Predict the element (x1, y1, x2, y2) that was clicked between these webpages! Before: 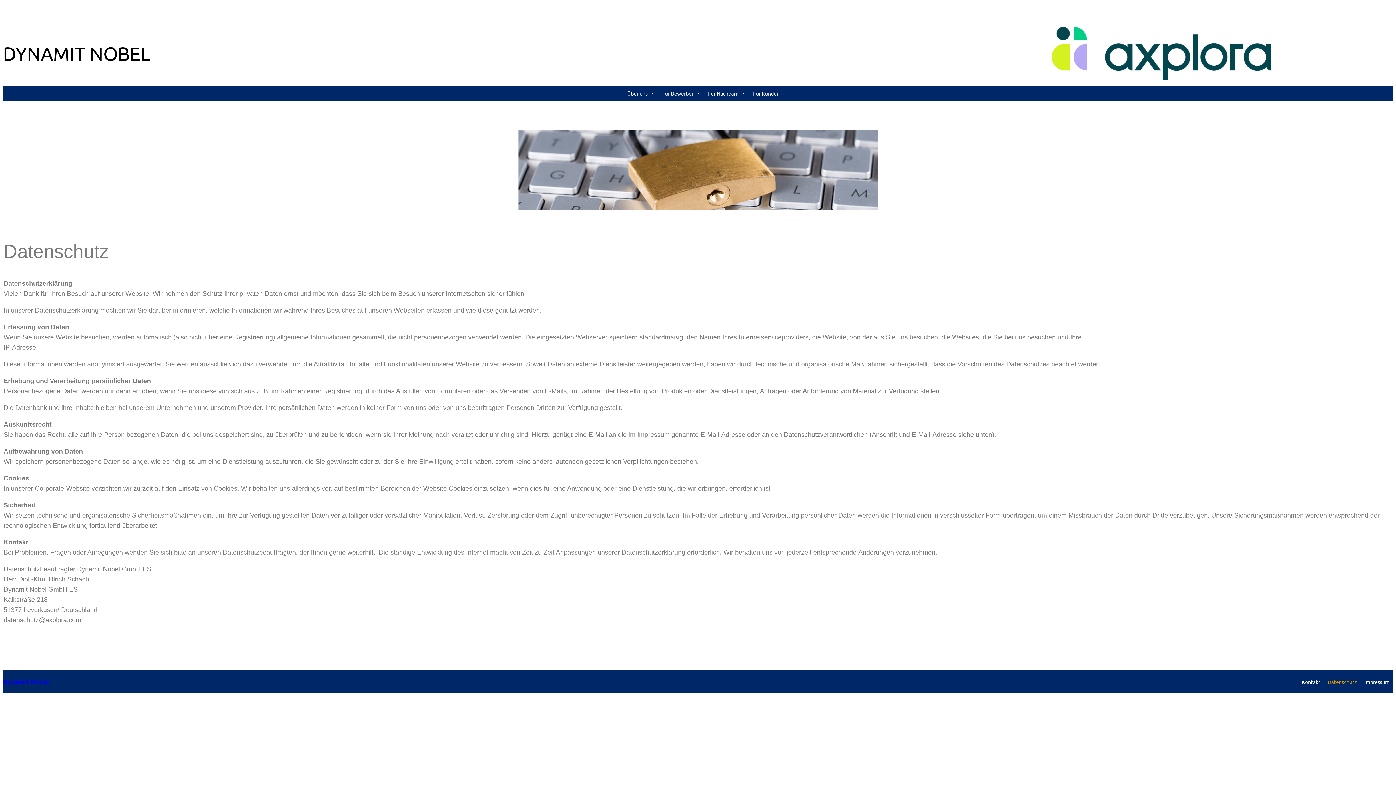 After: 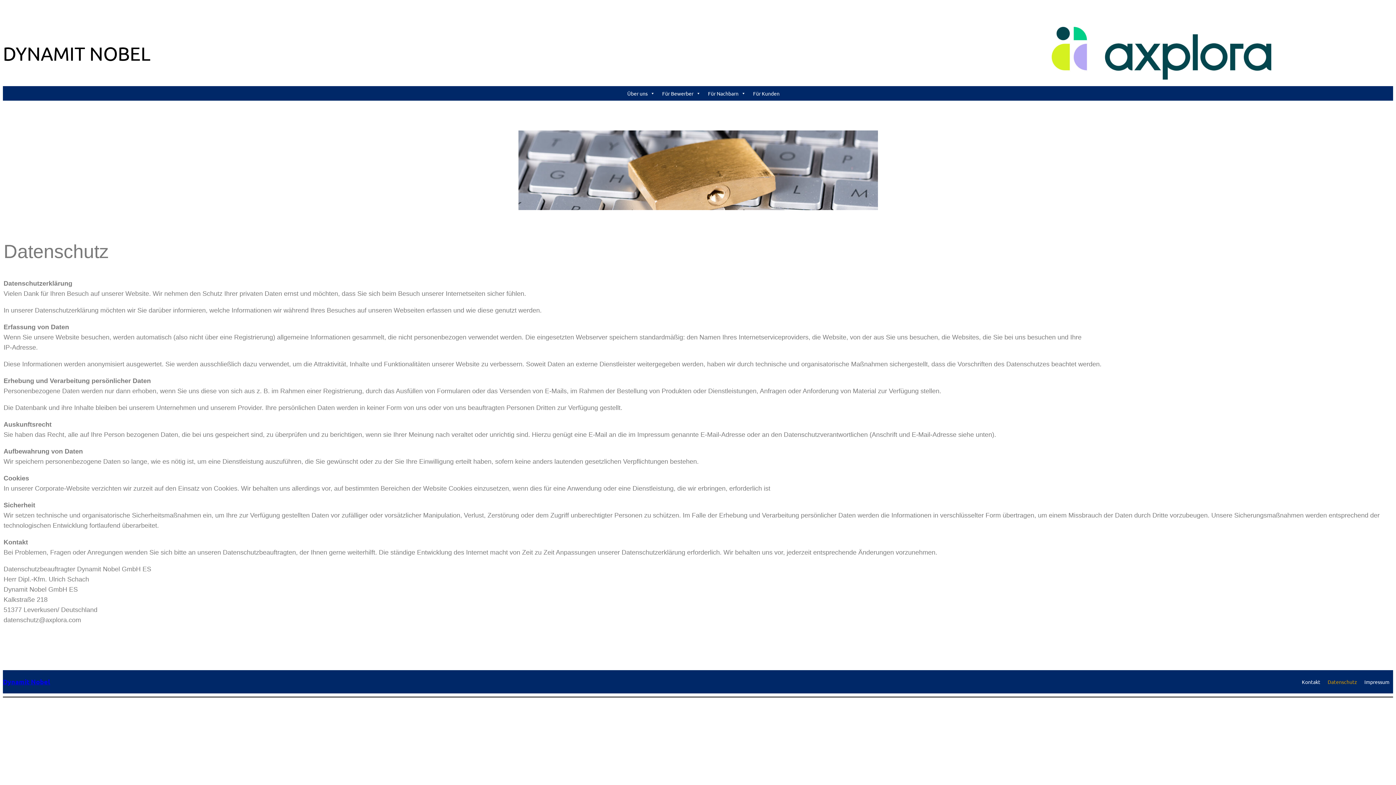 Action: label: Datenschutz bbox: (1324, 675, 1361, 689)